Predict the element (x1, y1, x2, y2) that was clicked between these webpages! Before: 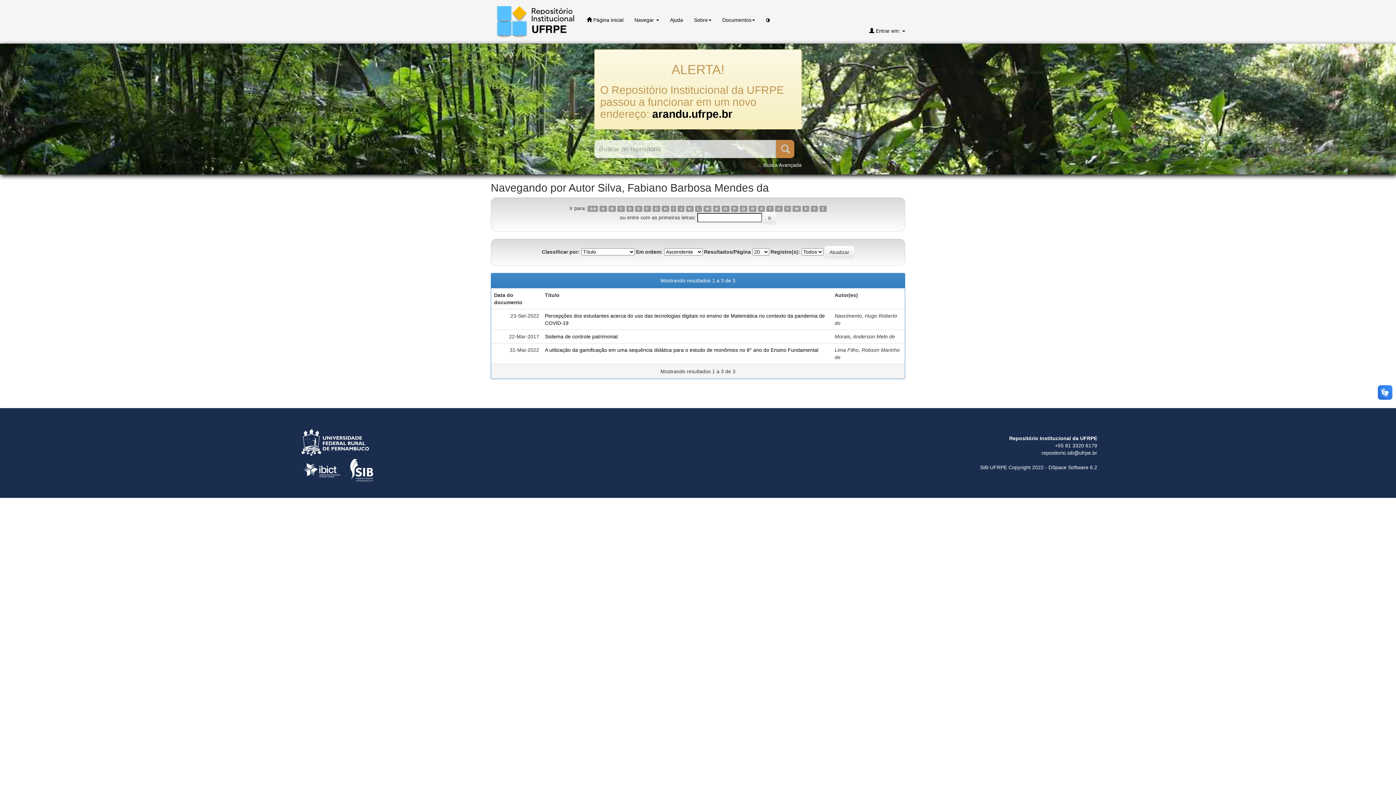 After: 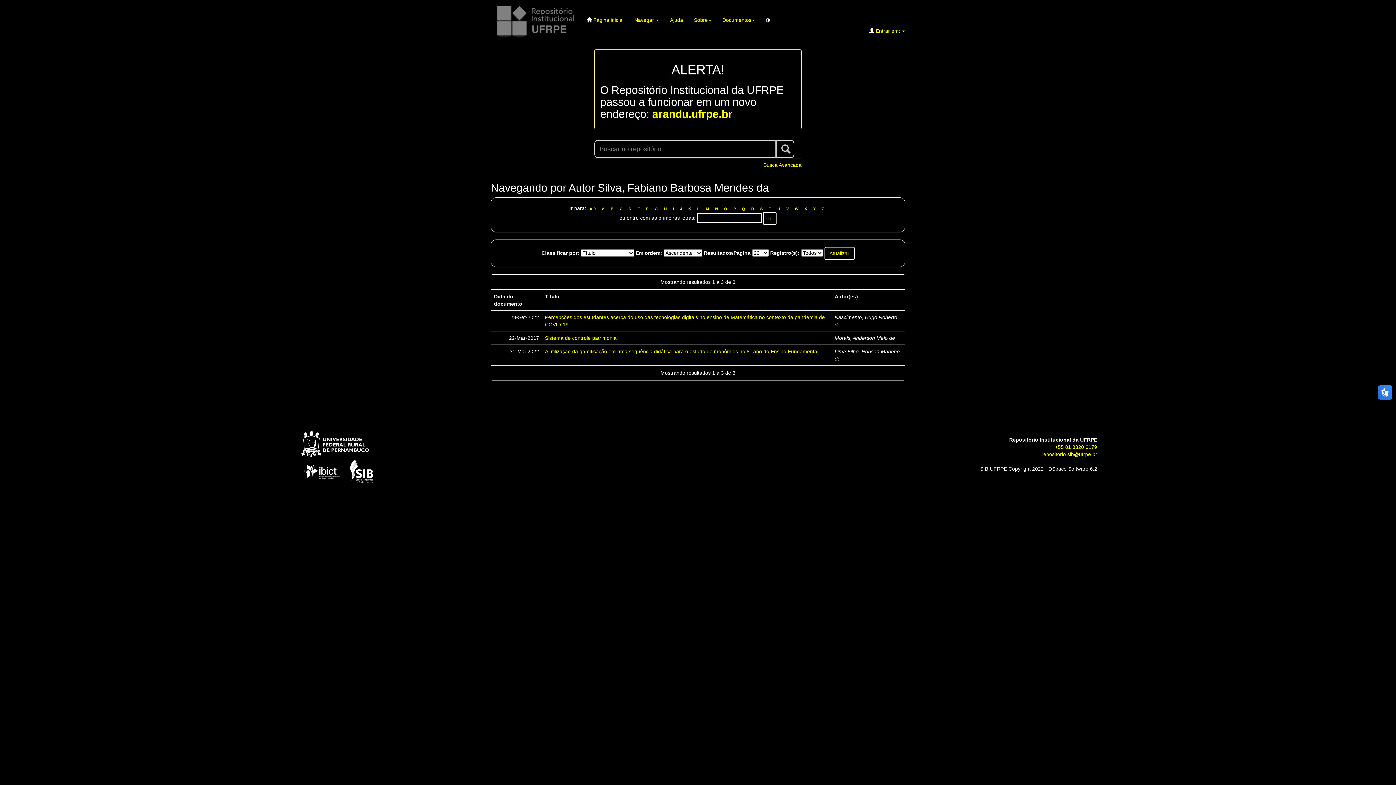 Action: bbox: (760, 10, 775, 29)